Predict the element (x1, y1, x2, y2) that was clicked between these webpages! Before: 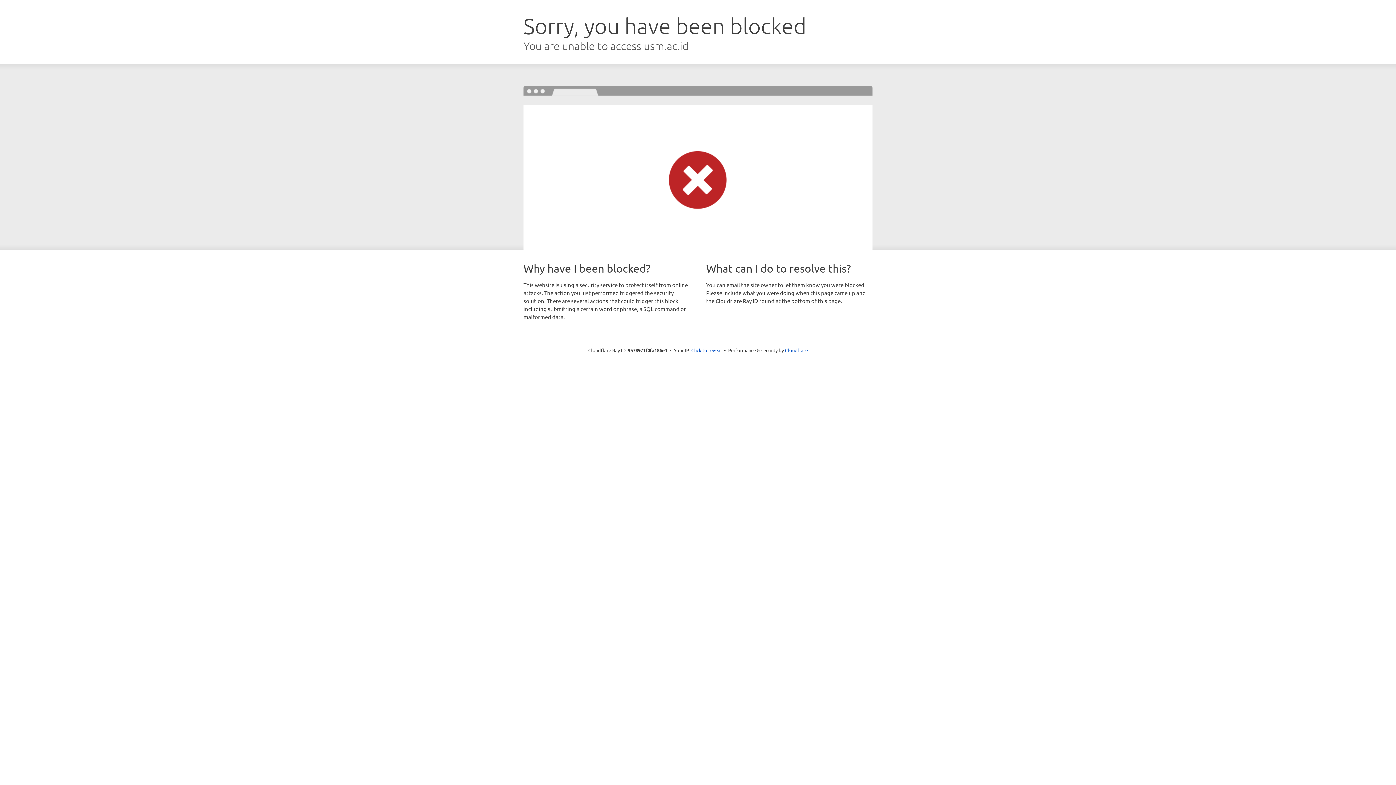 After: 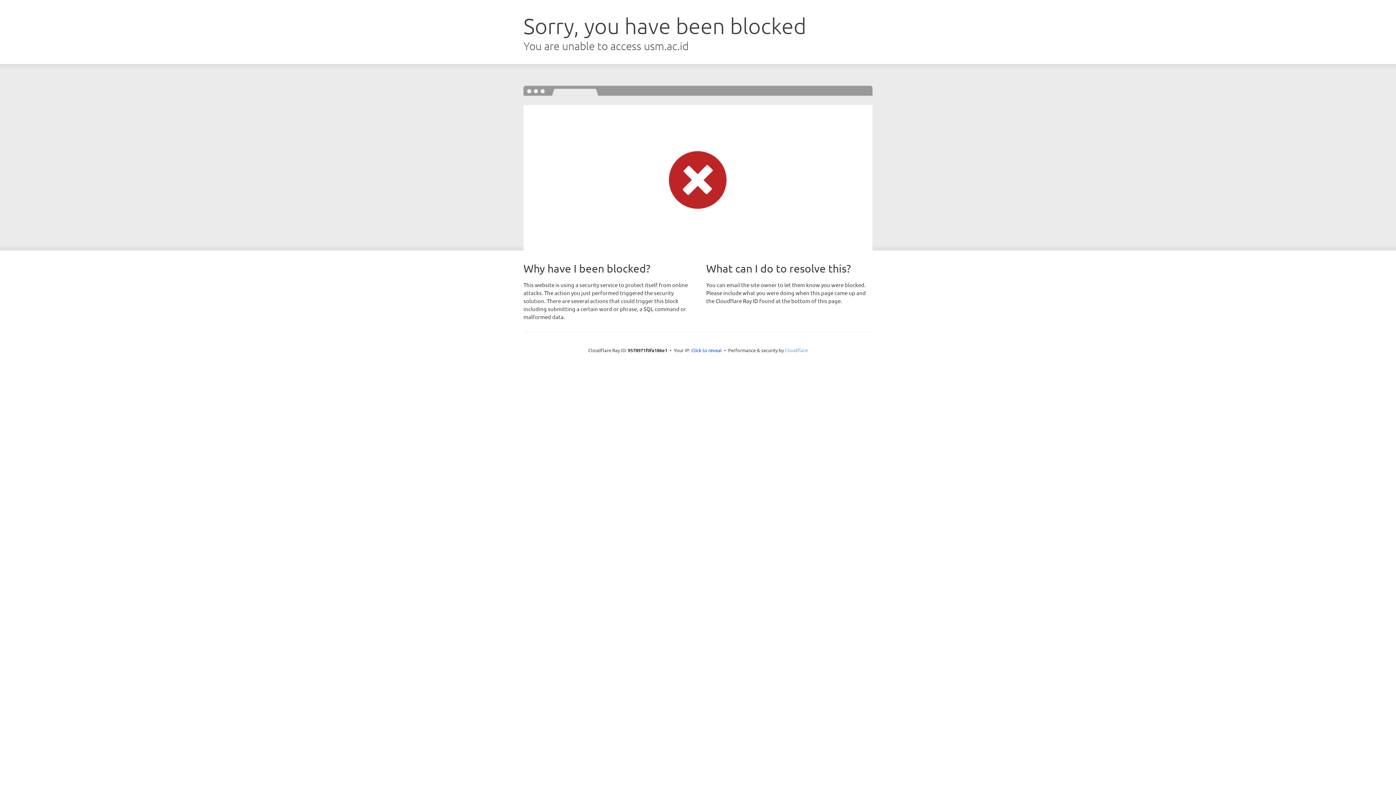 Action: label: Cloudflare bbox: (785, 347, 808, 353)